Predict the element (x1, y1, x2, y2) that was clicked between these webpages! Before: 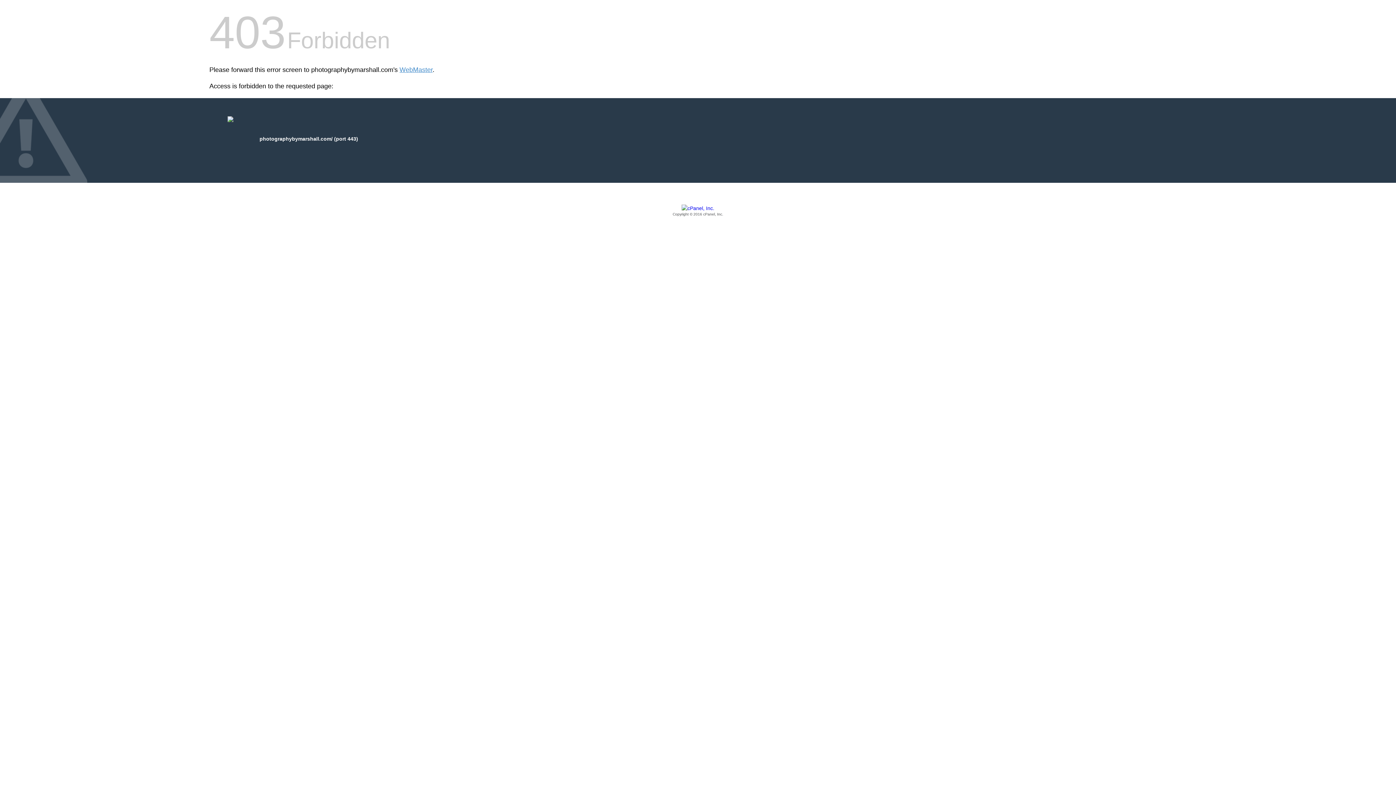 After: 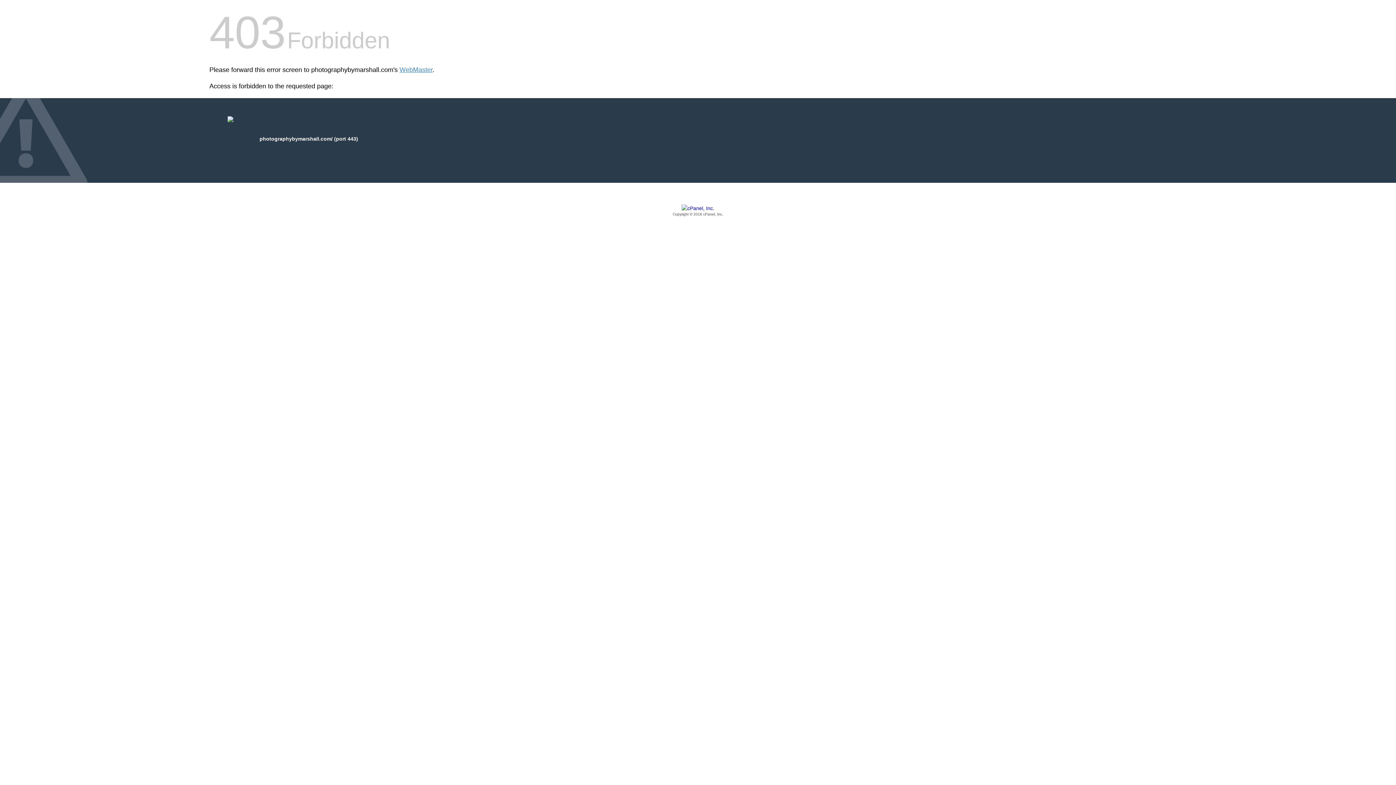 Action: label: Copyright © 2016 cPanel, Inc. bbox: (209, 205, 1186, 217)